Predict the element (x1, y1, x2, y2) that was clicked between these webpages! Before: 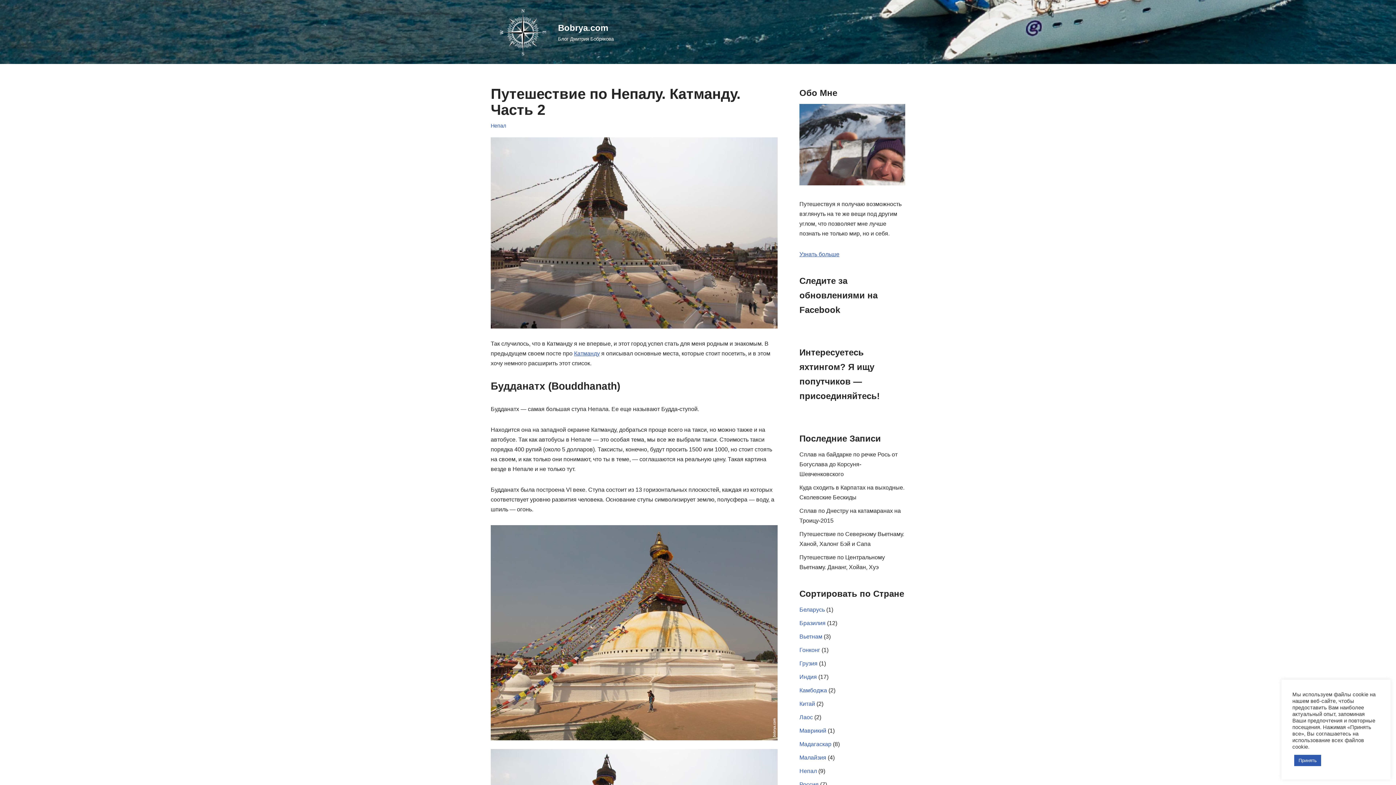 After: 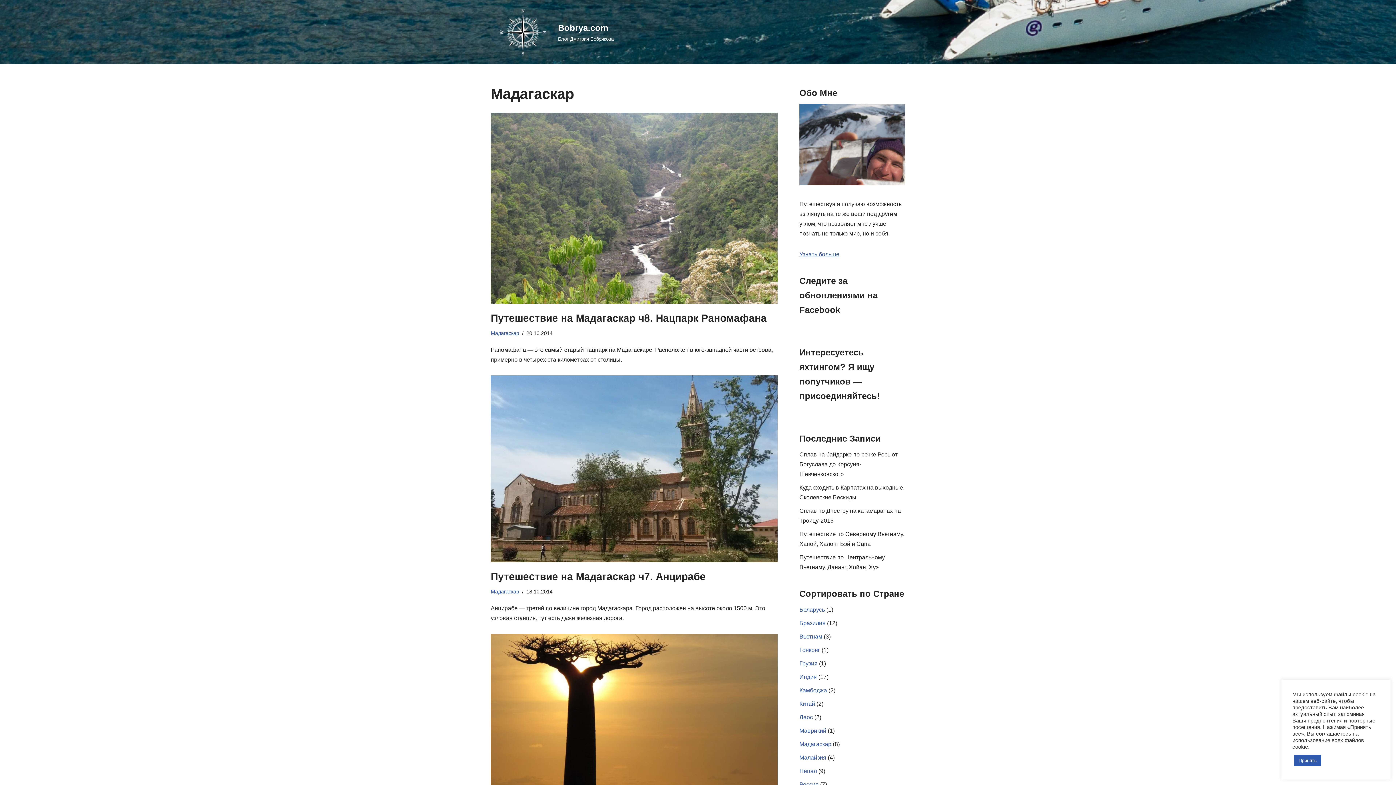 Action: label: Мадагаскар bbox: (799, 741, 831, 747)